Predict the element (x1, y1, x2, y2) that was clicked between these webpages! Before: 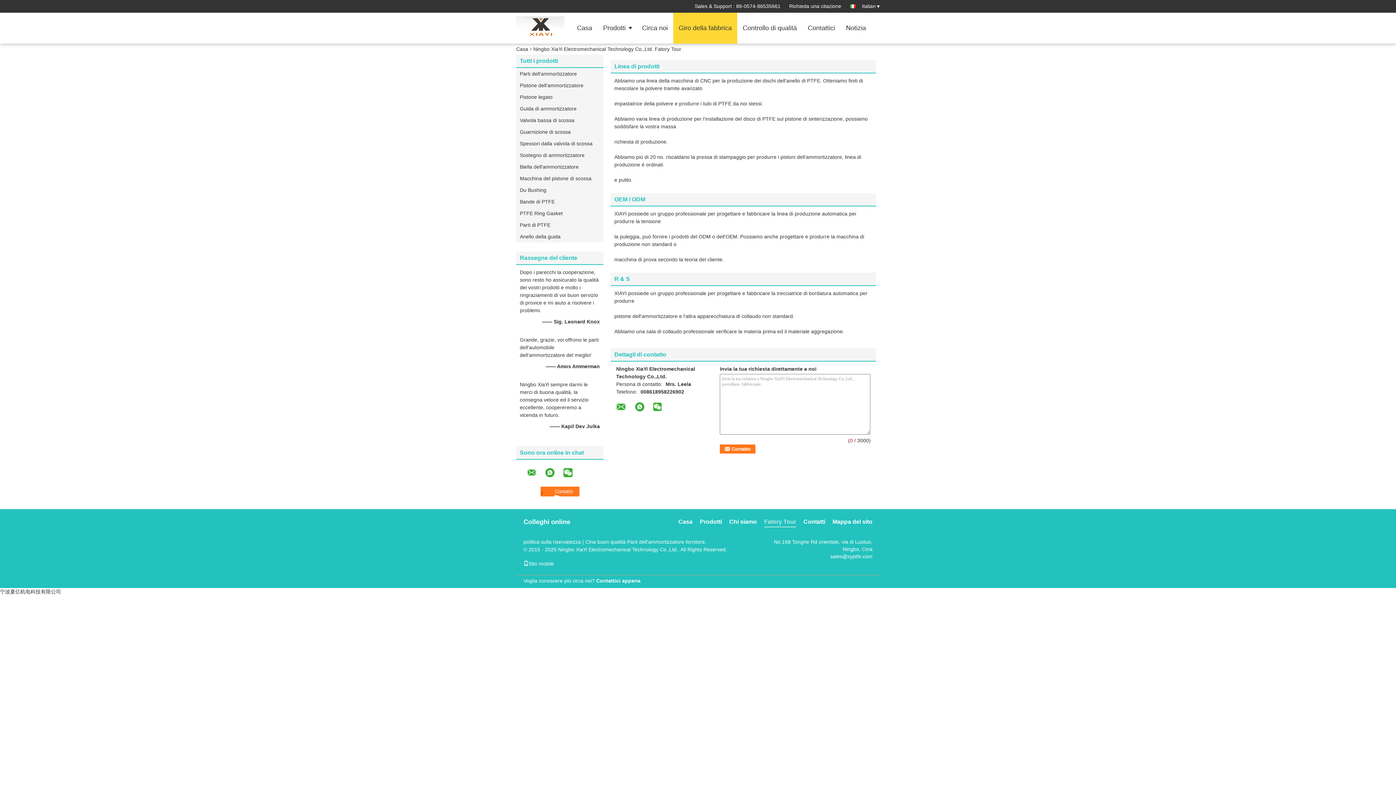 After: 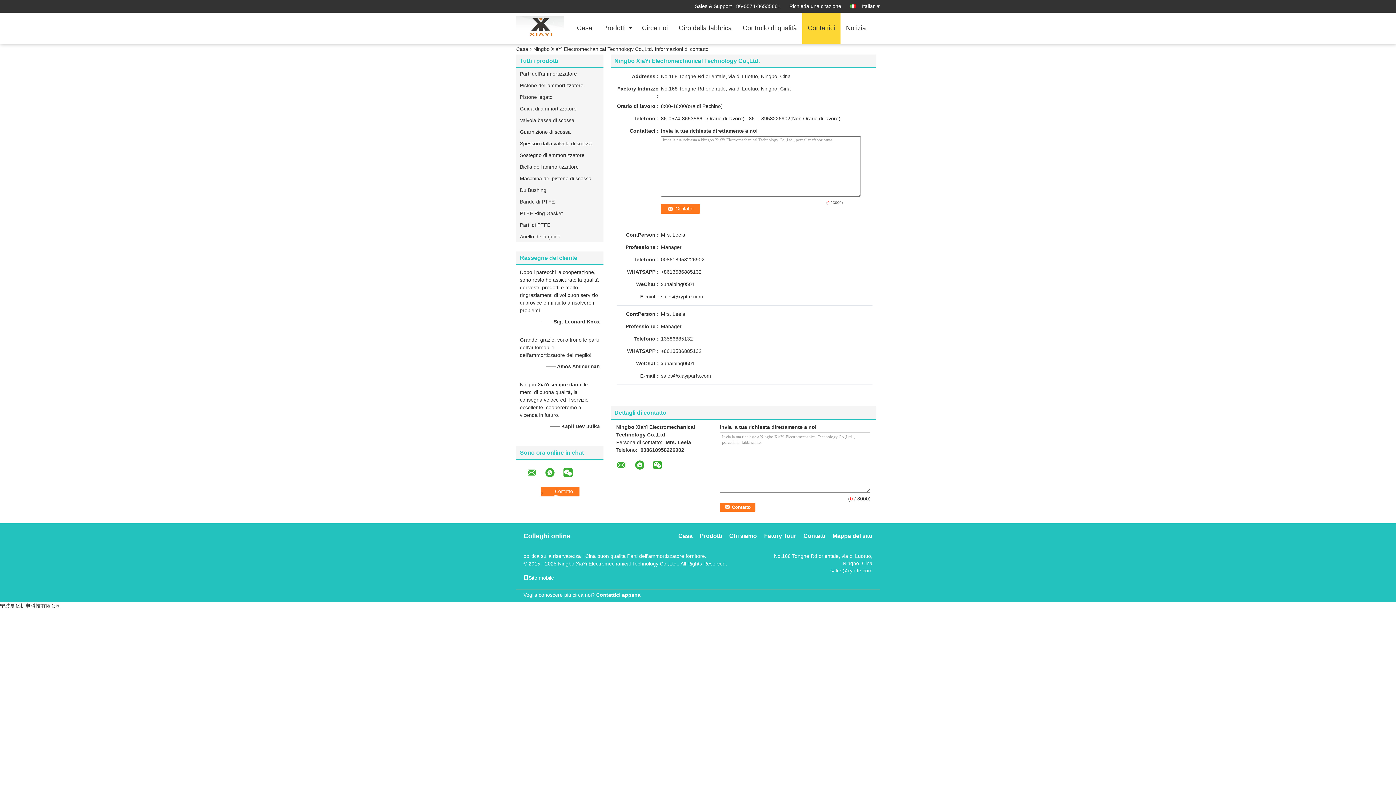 Action: bbox: (802, 12, 840, 43) label: Contattici